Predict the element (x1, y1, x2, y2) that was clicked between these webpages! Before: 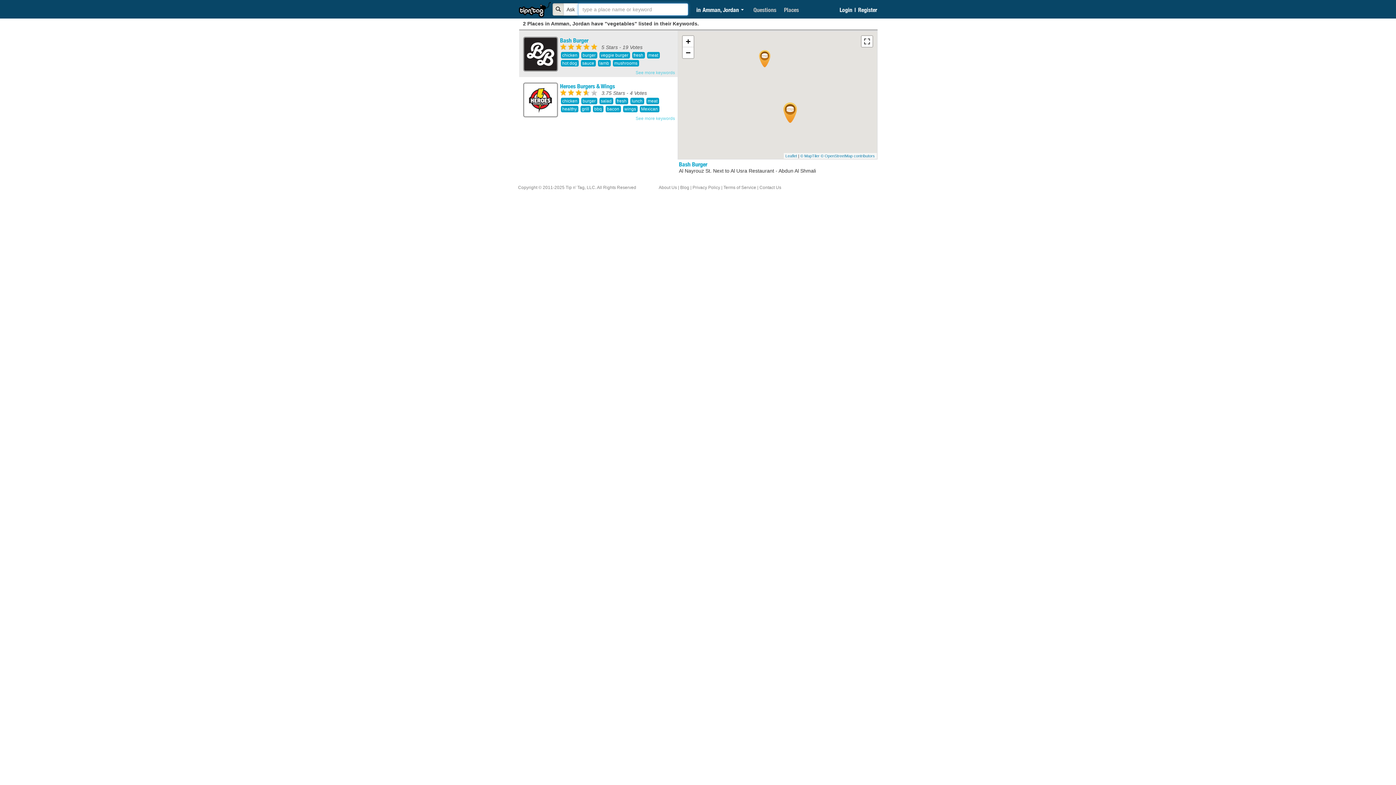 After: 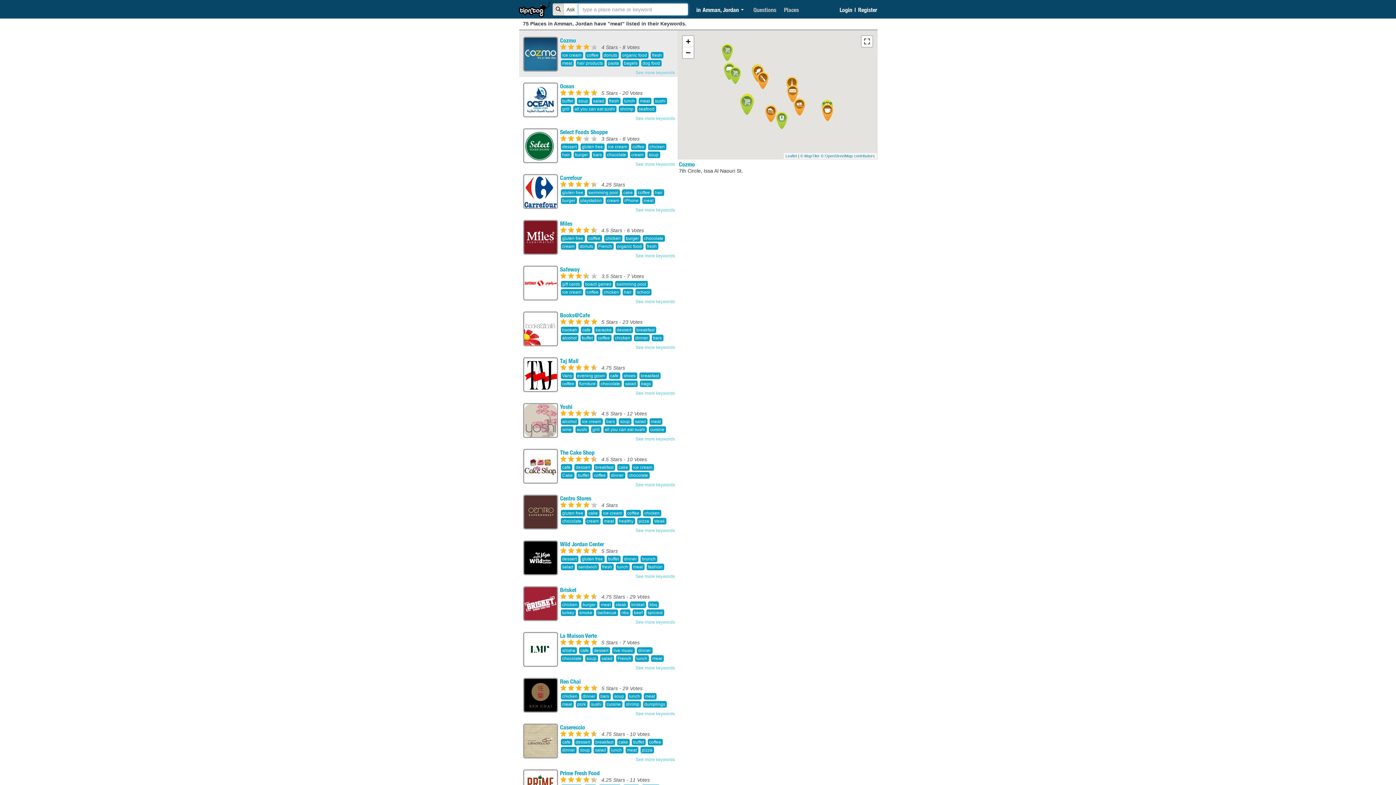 Action: bbox: (646, 97, 659, 104) label: meat